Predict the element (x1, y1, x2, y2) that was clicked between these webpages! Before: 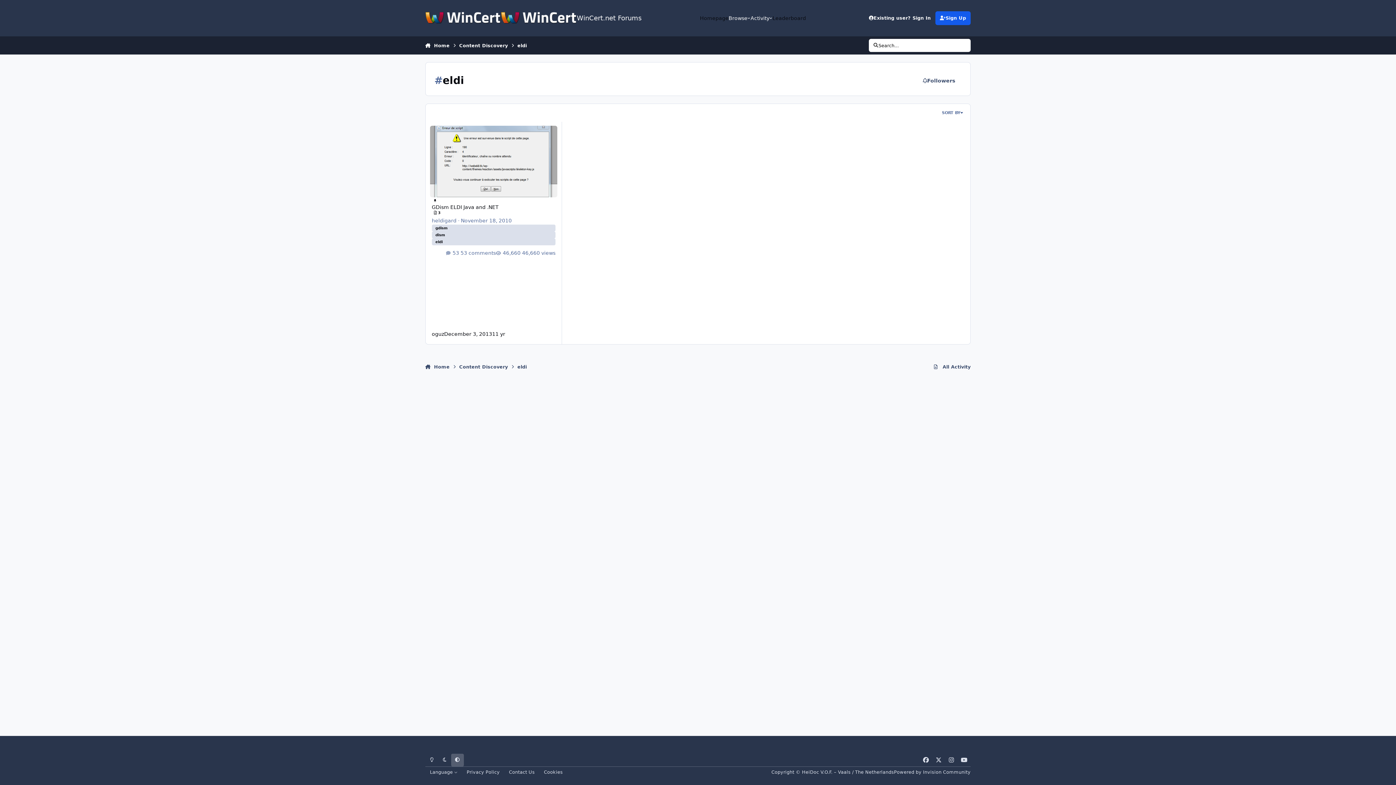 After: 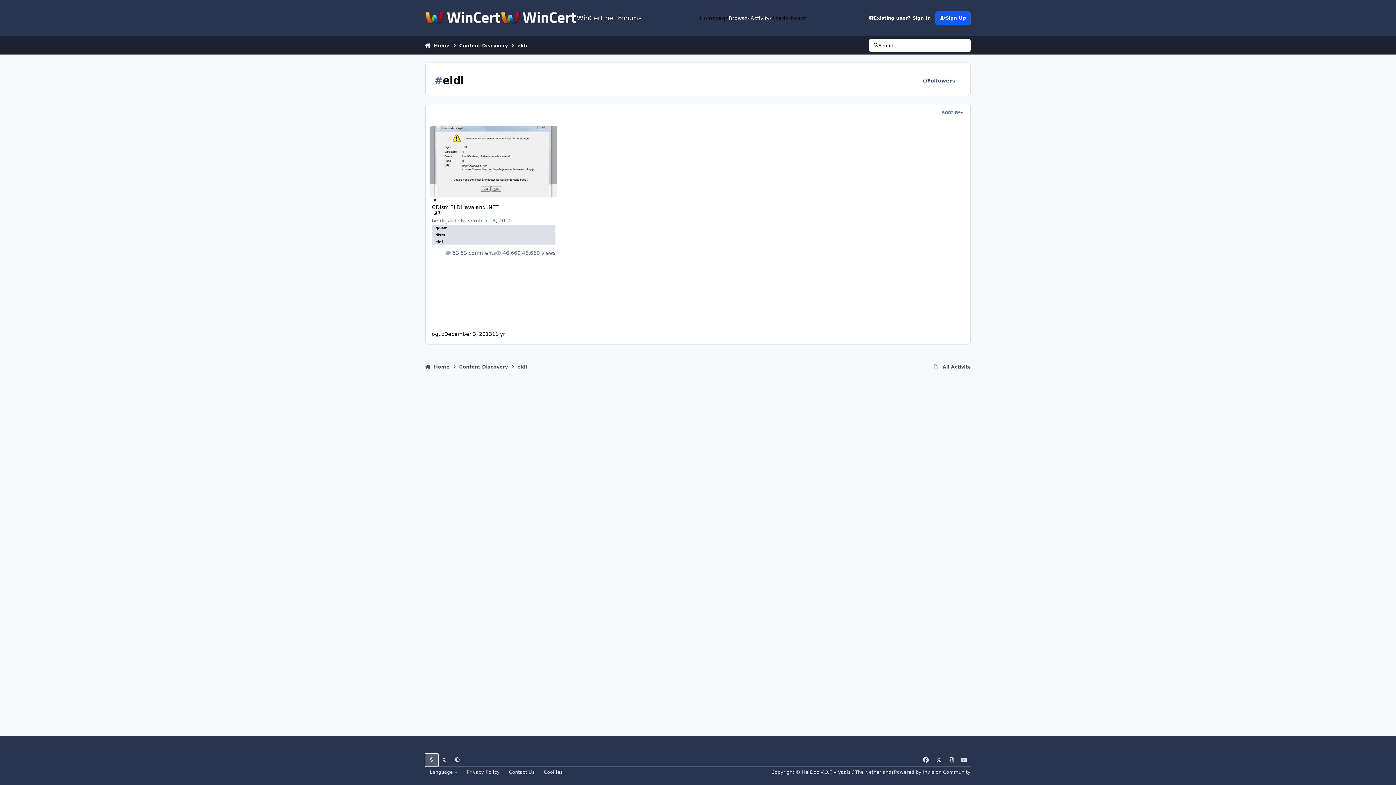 Action: label: Light Mode bbox: (425, 754, 438, 766)